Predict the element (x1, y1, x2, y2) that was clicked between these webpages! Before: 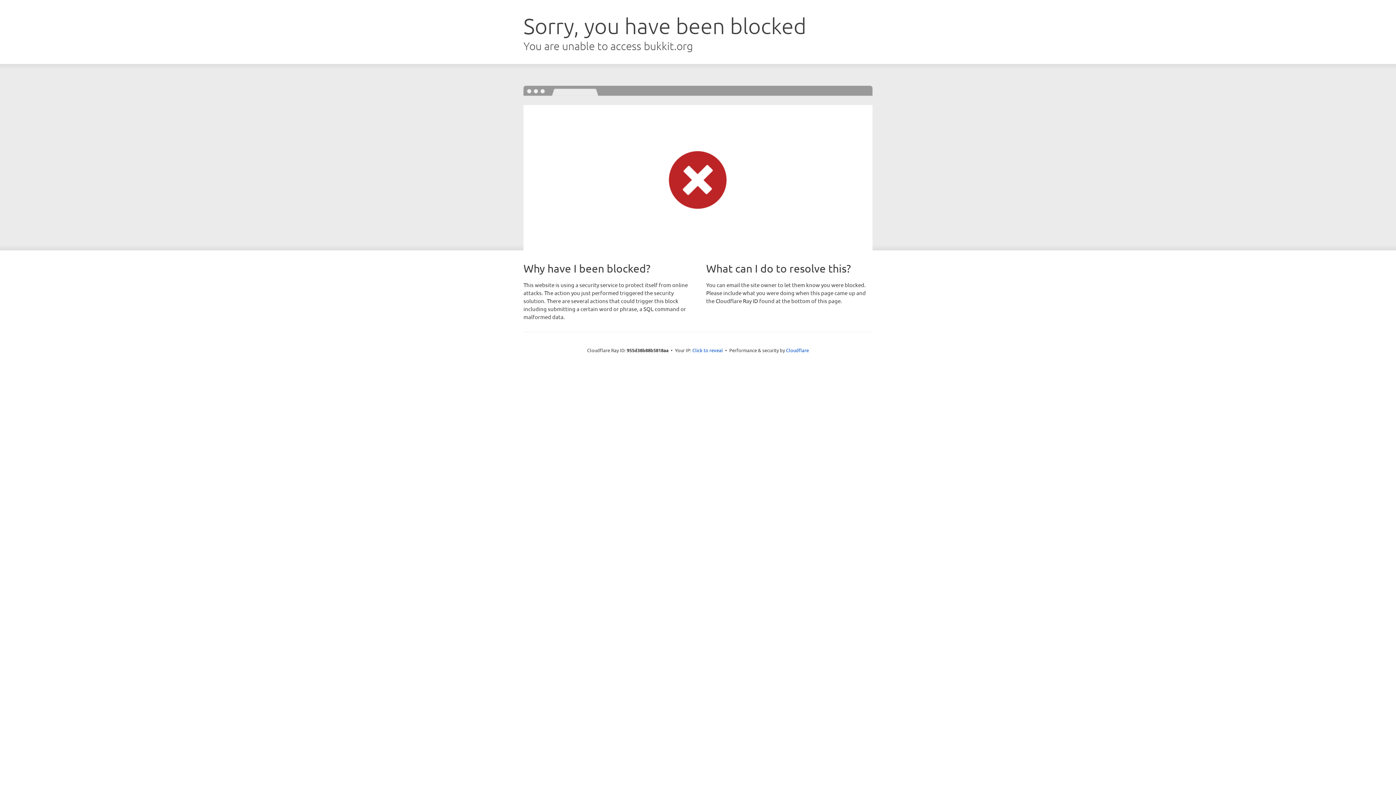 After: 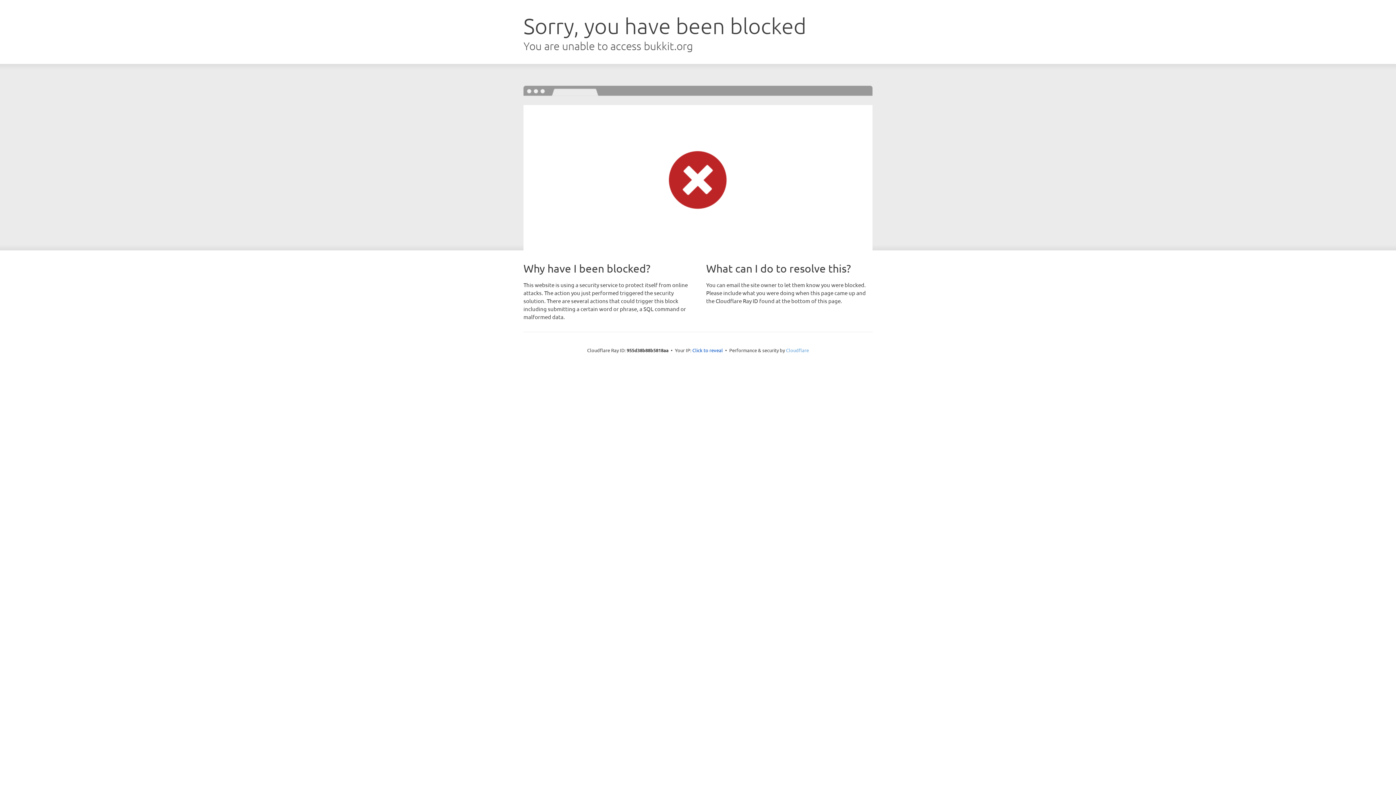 Action: bbox: (786, 347, 809, 353) label: Cloudflare